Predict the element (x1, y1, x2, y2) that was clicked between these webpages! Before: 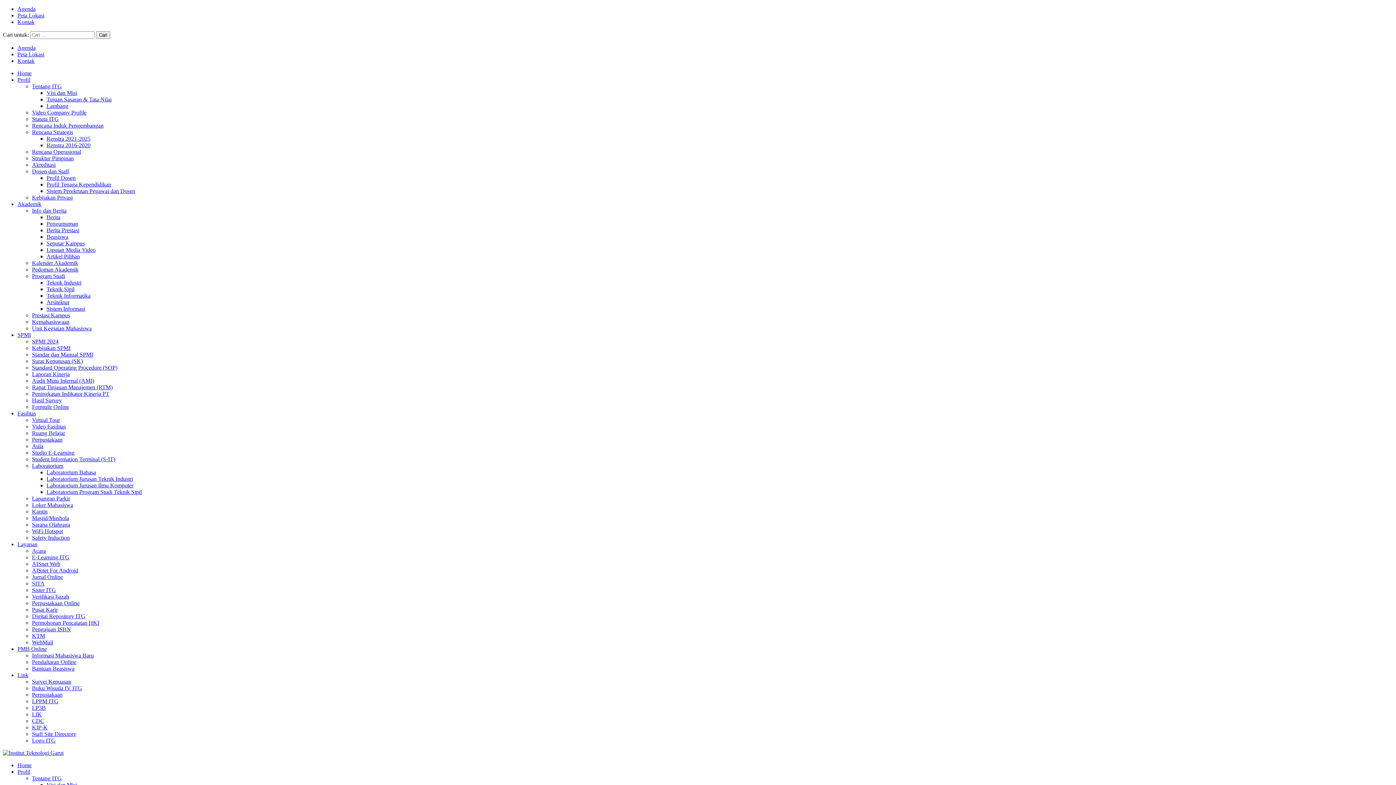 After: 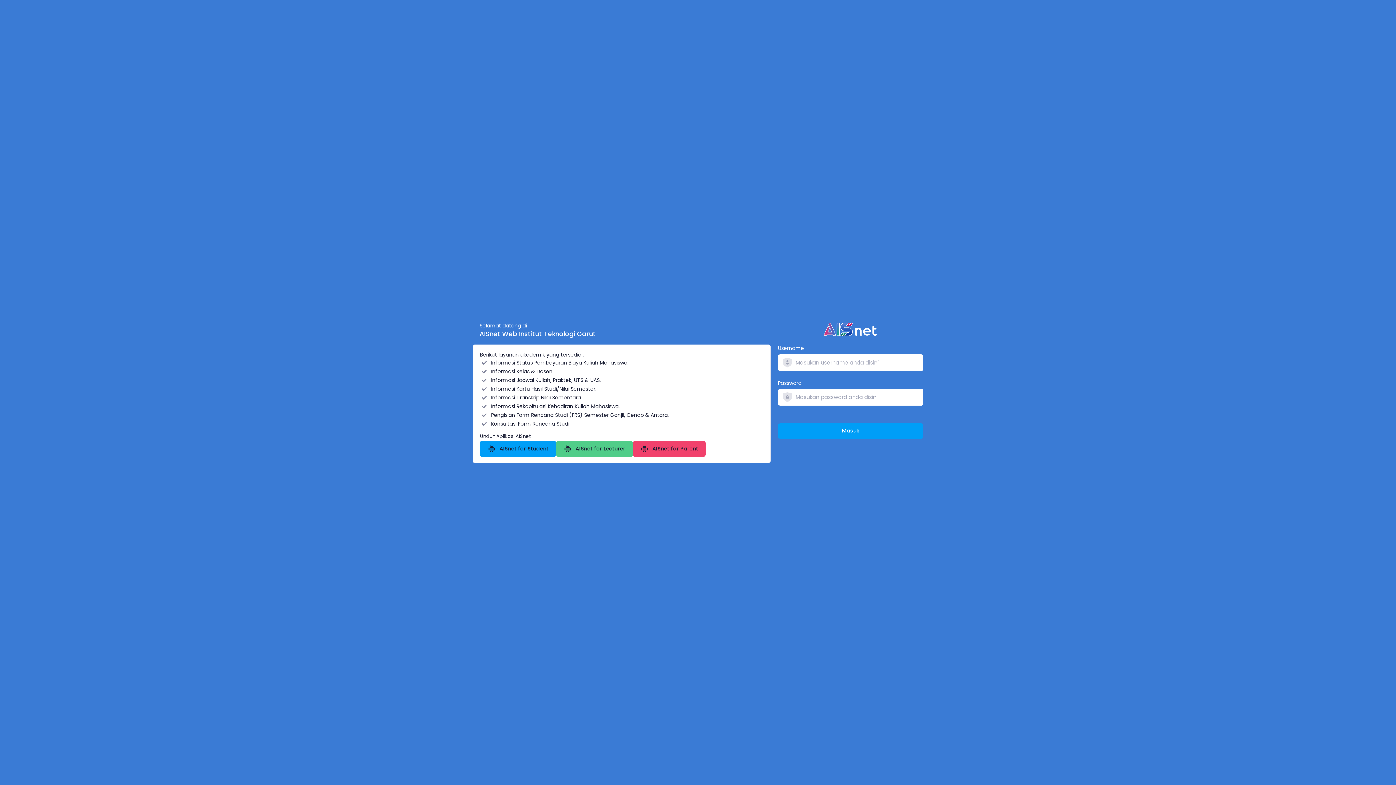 Action: label: AISnet Web bbox: (32, 561, 60, 567)